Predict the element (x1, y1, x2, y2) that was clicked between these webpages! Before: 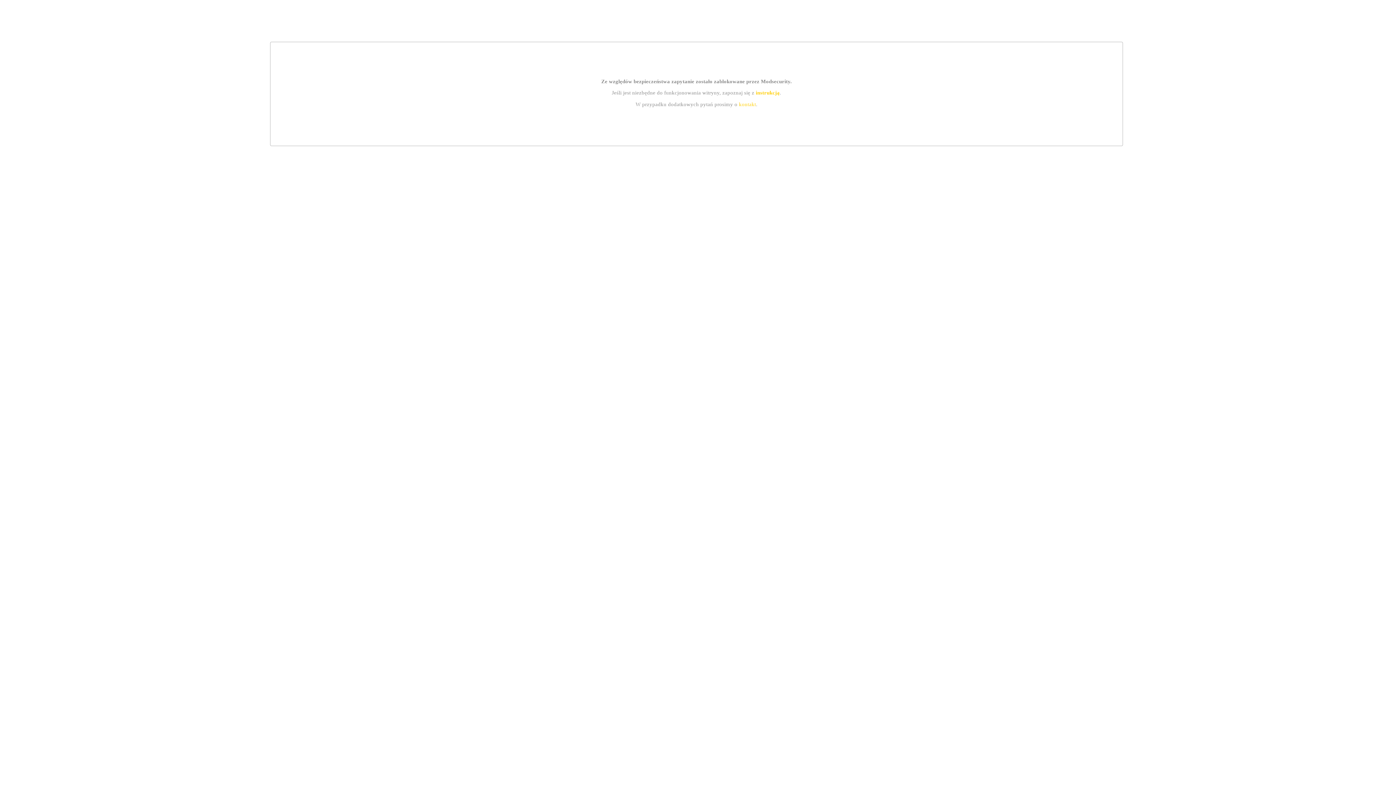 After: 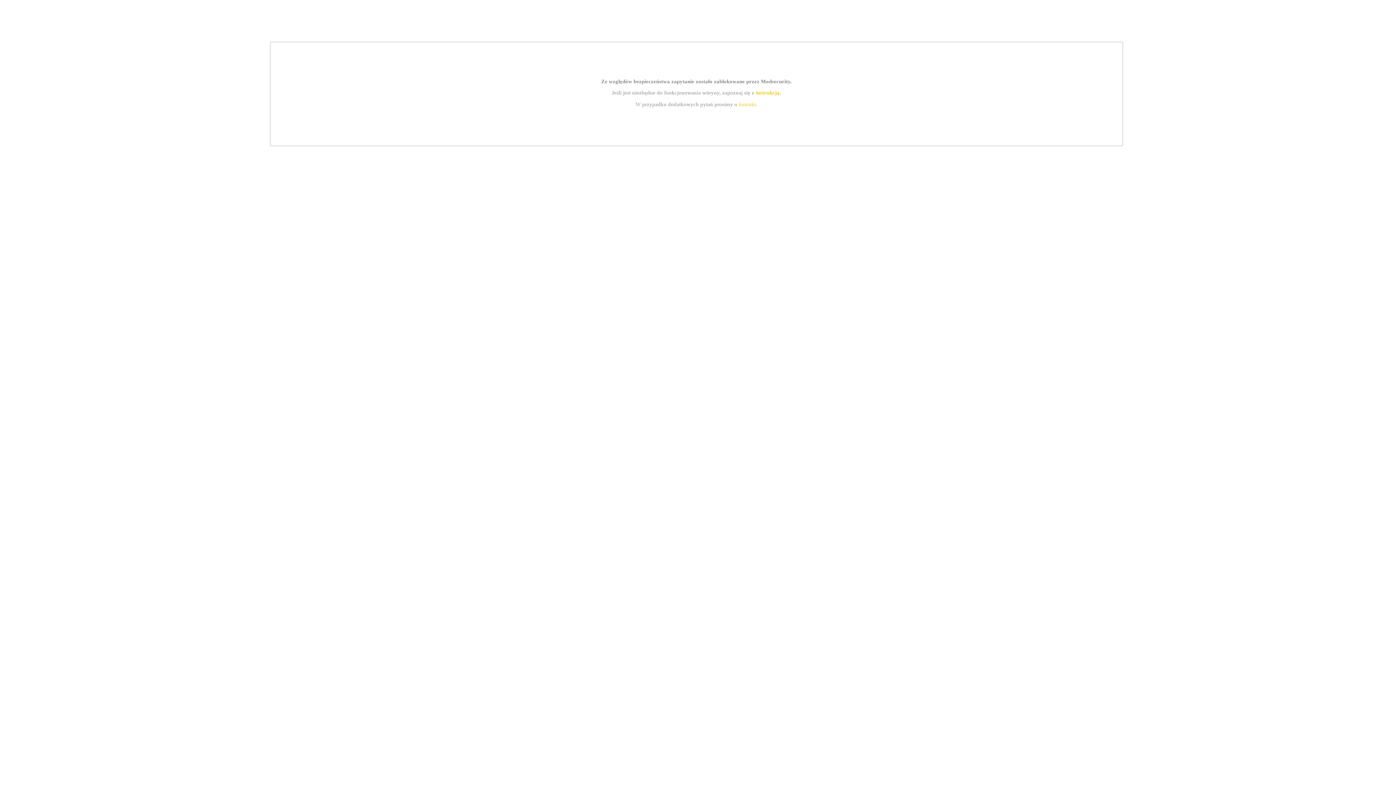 Action: bbox: (739, 101, 756, 107) label: kontakt